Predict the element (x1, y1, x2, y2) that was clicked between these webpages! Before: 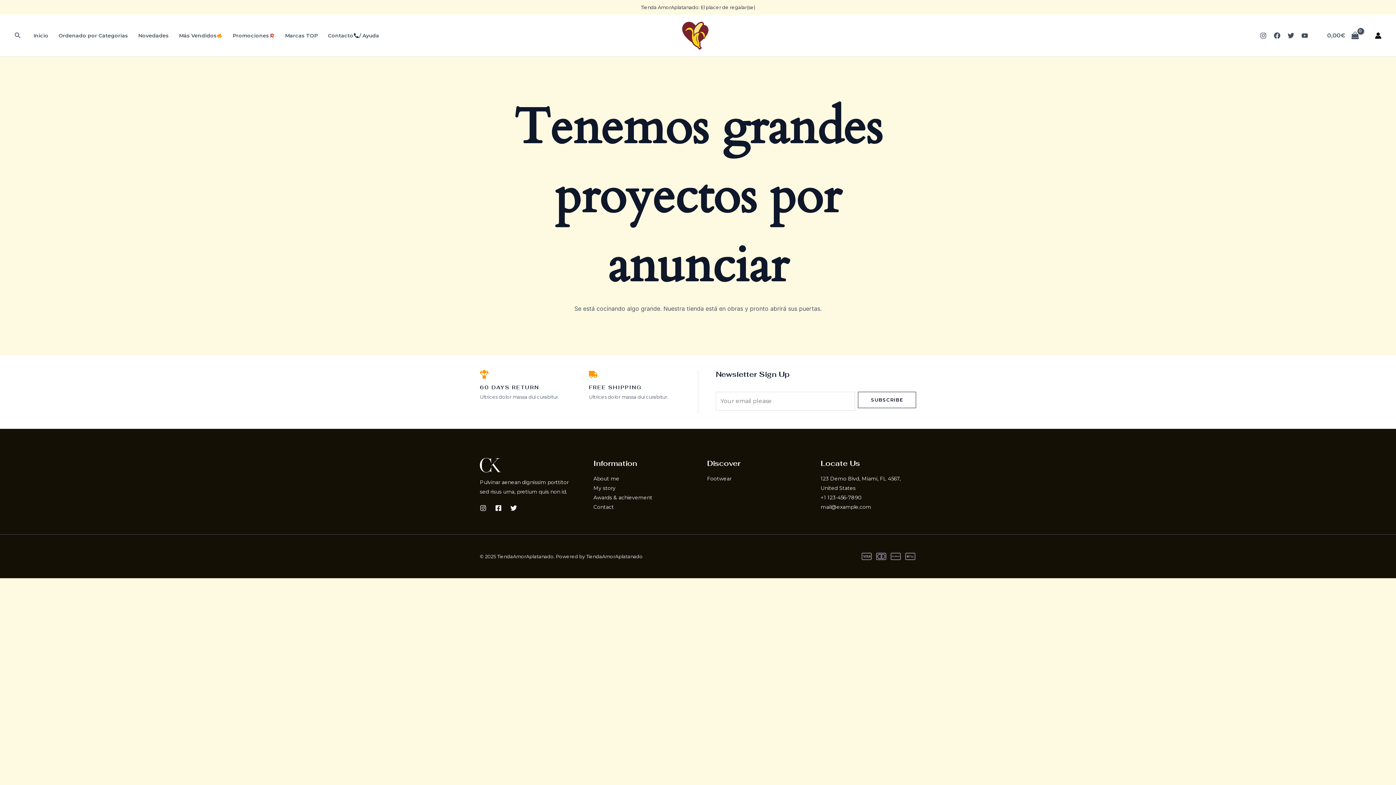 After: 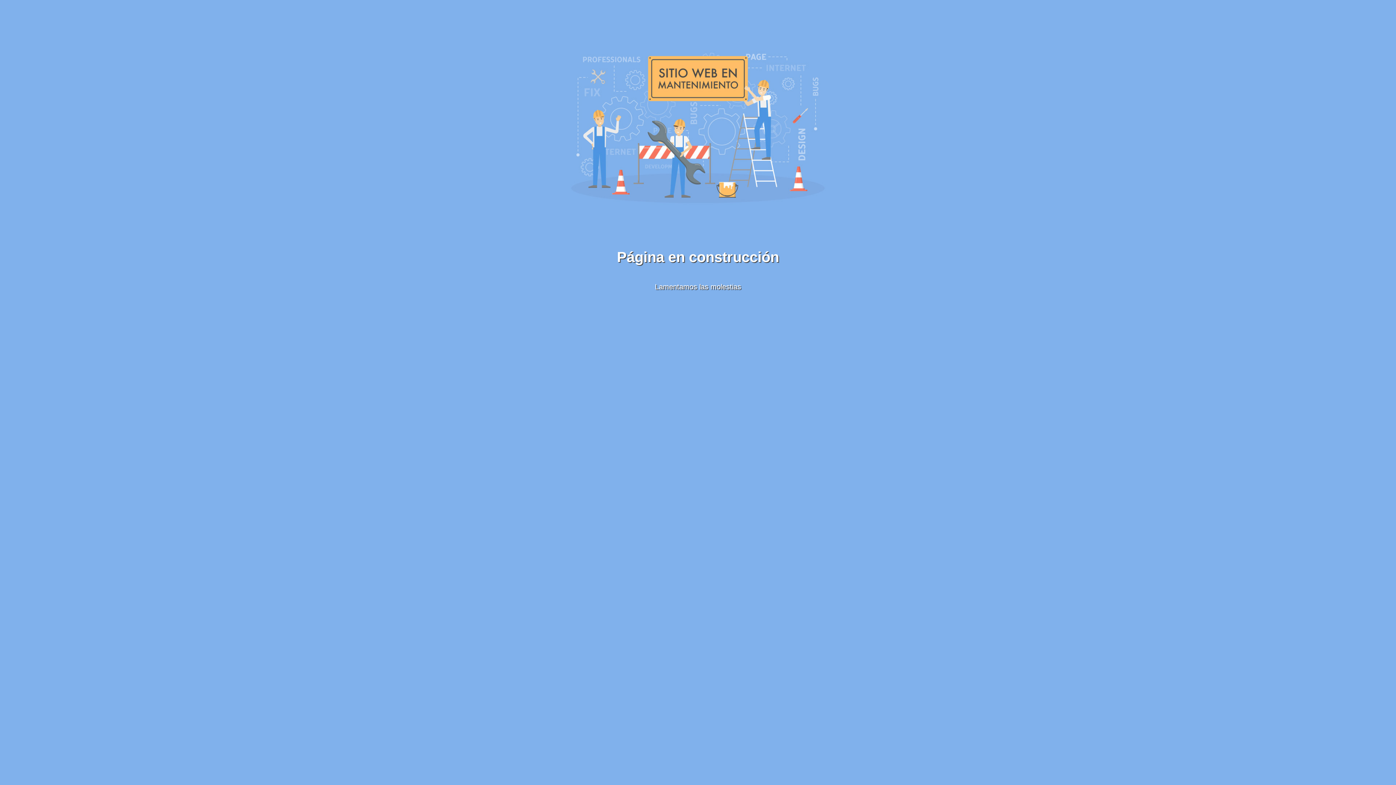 Action: bbox: (227, 16, 280, 54) label: Promociones